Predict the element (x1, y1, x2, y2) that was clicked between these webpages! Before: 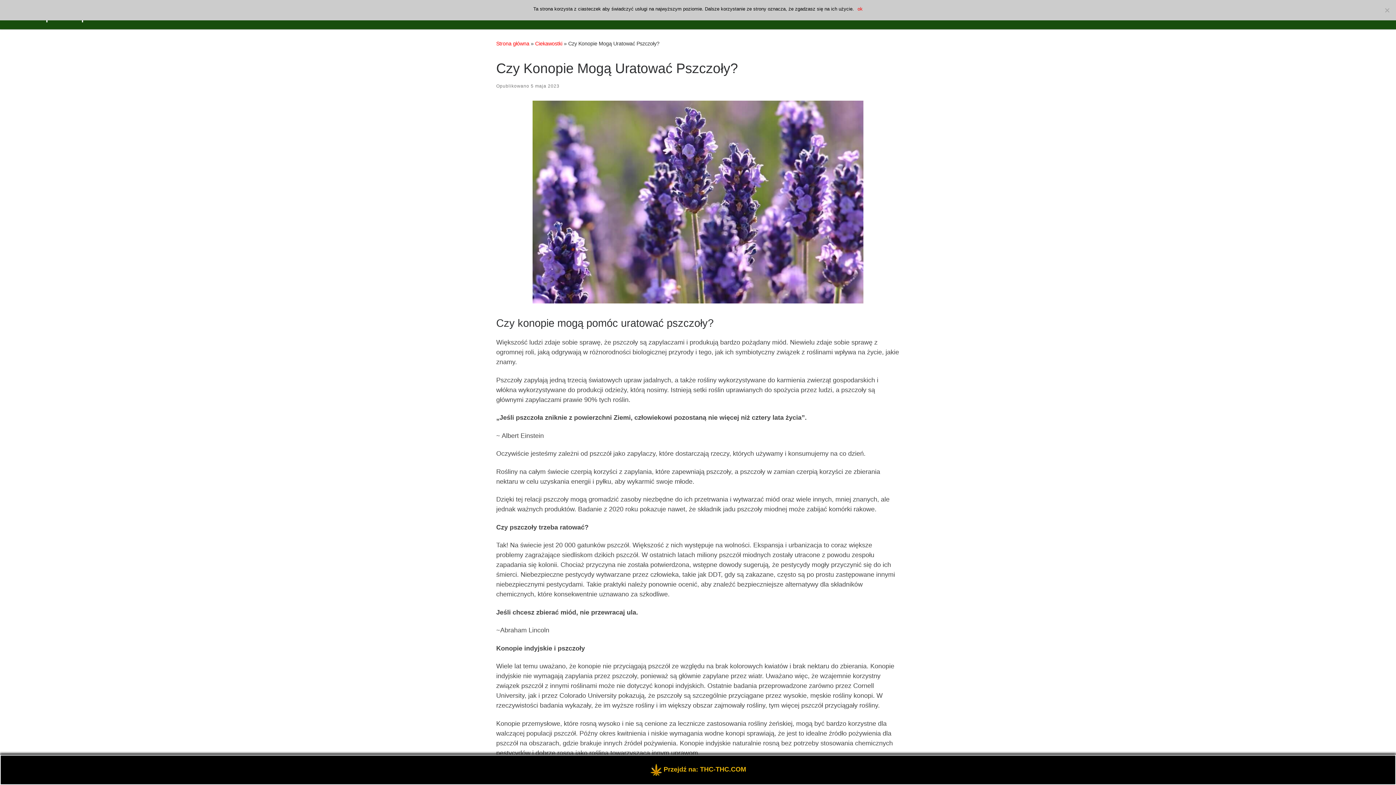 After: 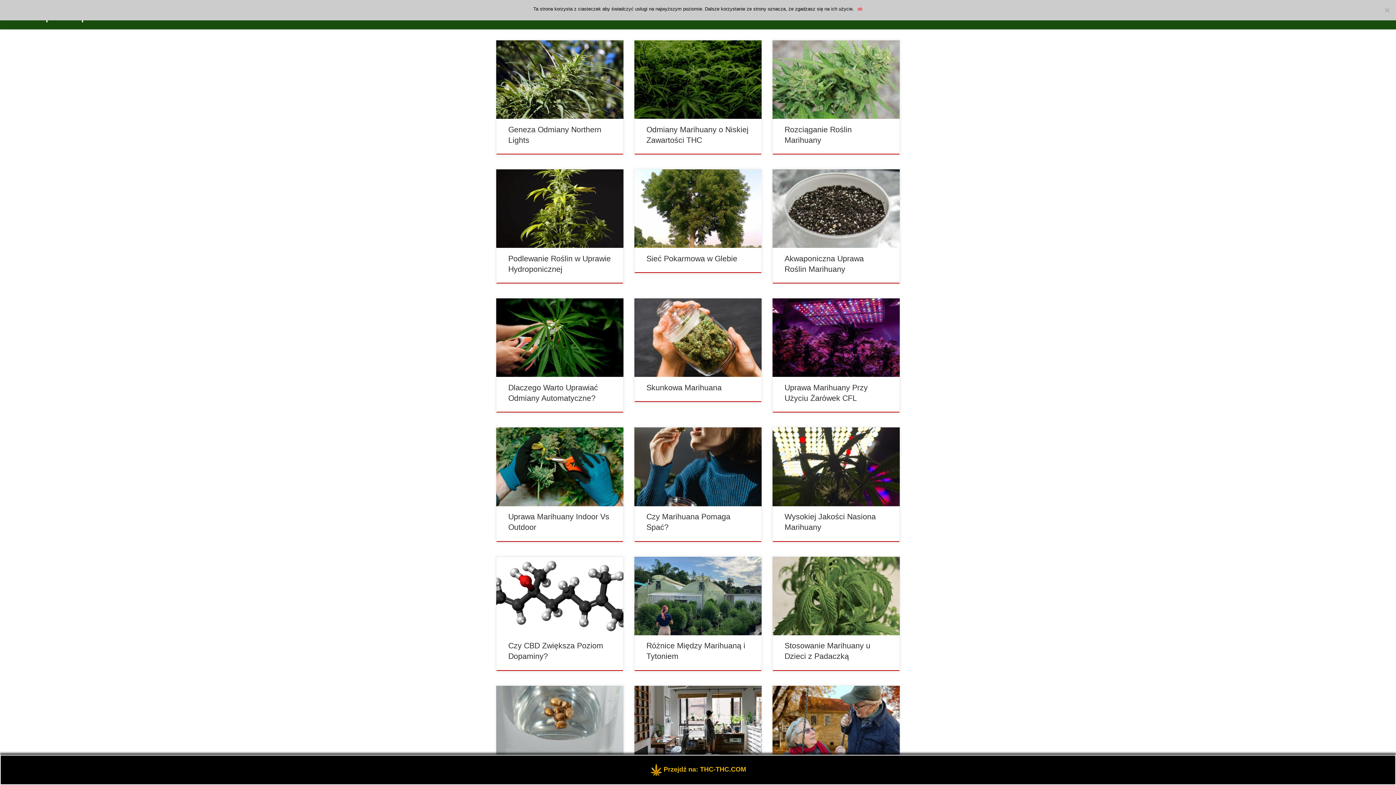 Action: bbox: (496, 40, 529, 46) label: Strona główna